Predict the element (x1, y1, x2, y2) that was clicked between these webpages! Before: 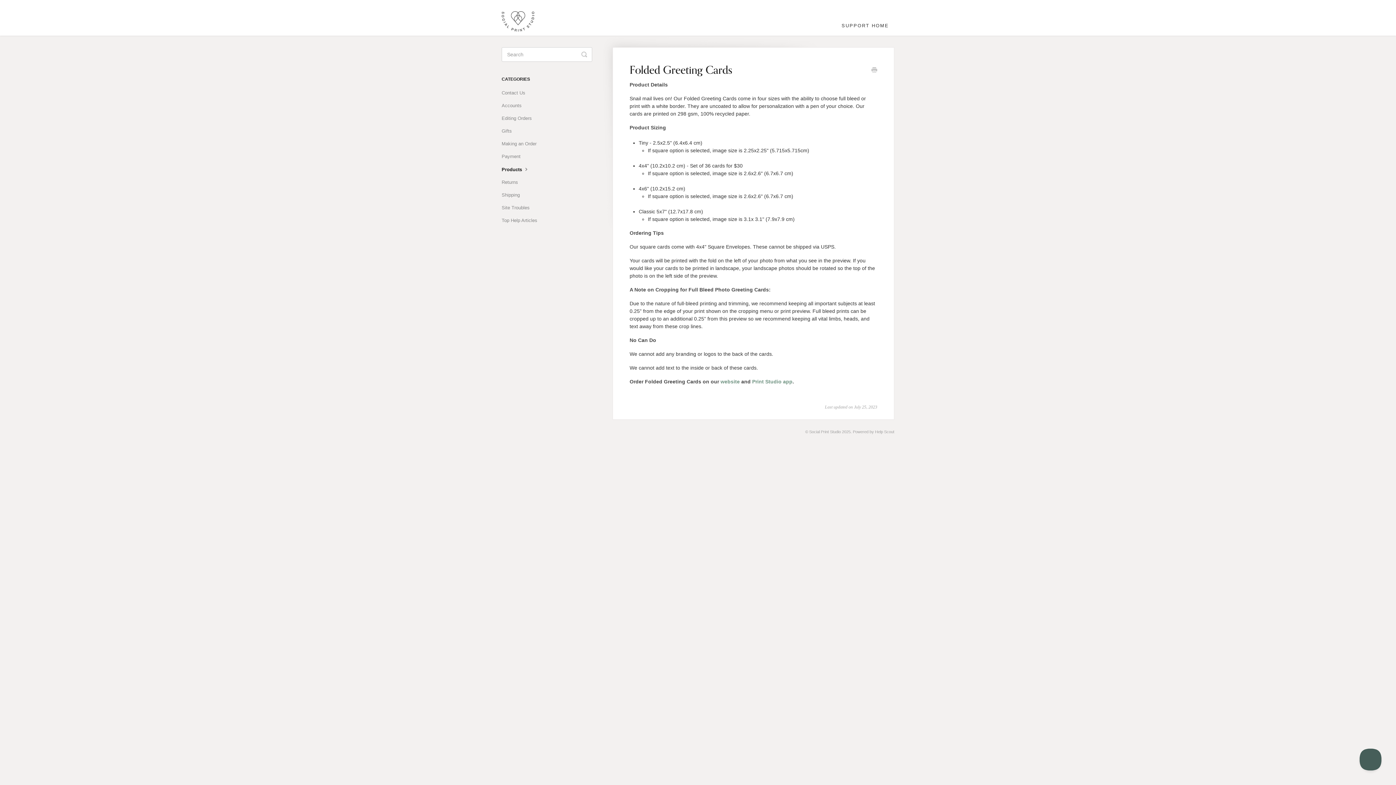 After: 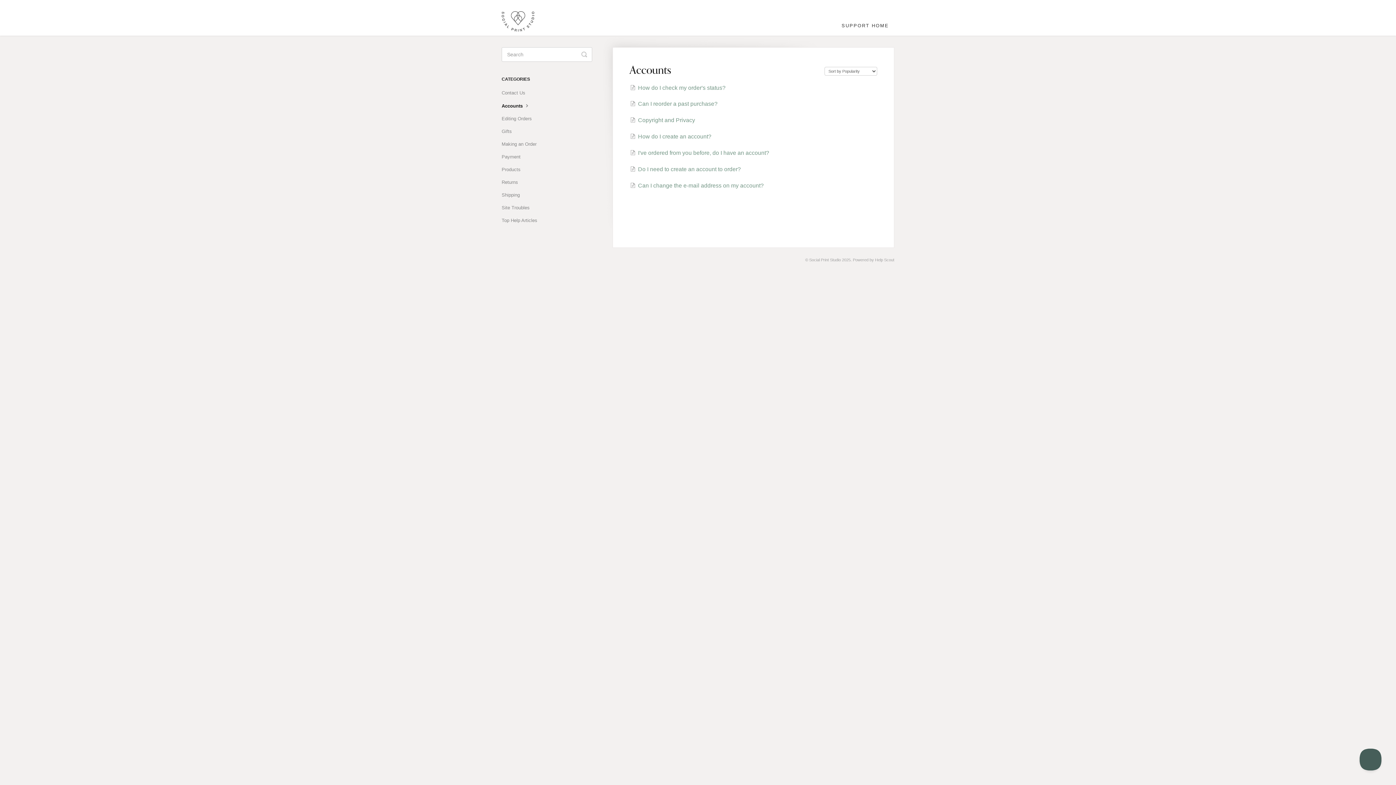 Action: bbox: (501, 99, 527, 111) label: Accounts